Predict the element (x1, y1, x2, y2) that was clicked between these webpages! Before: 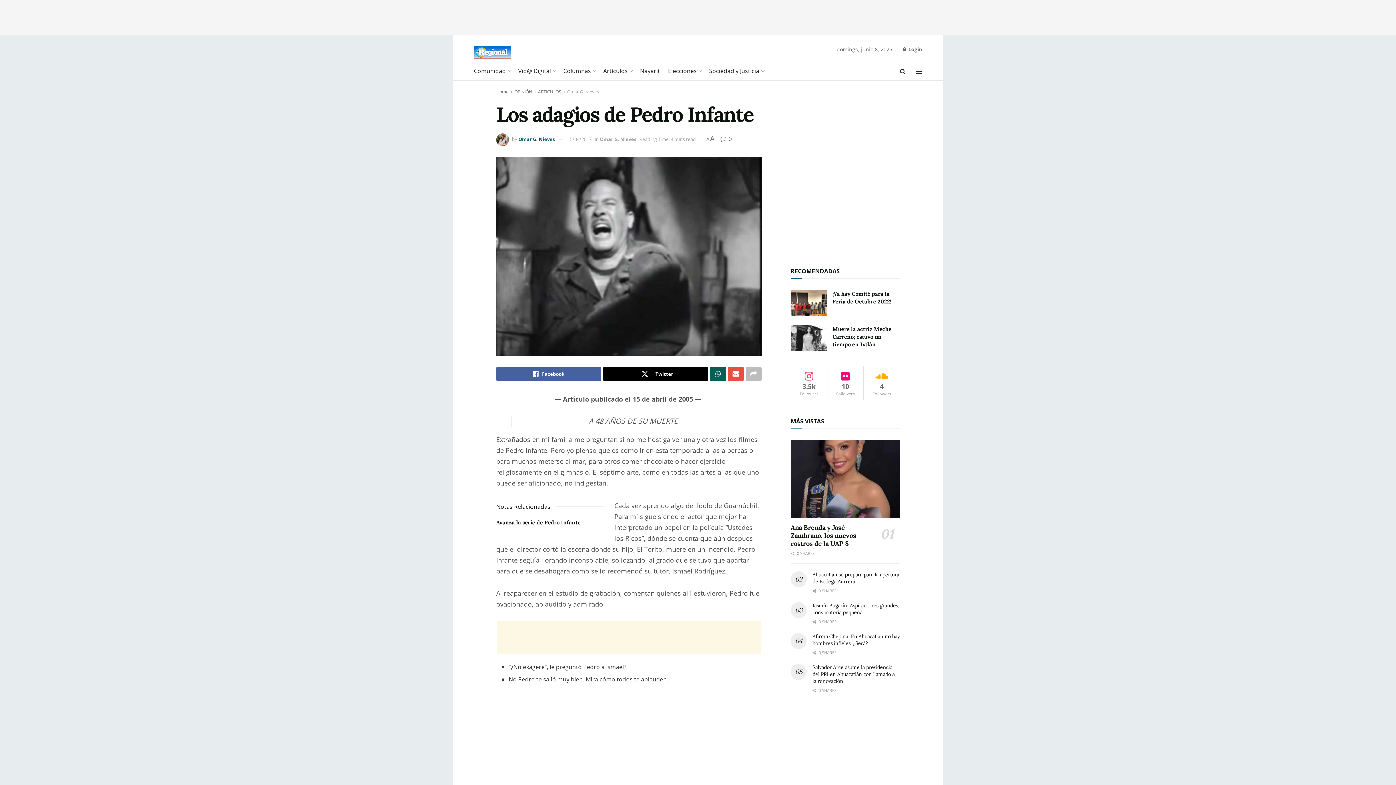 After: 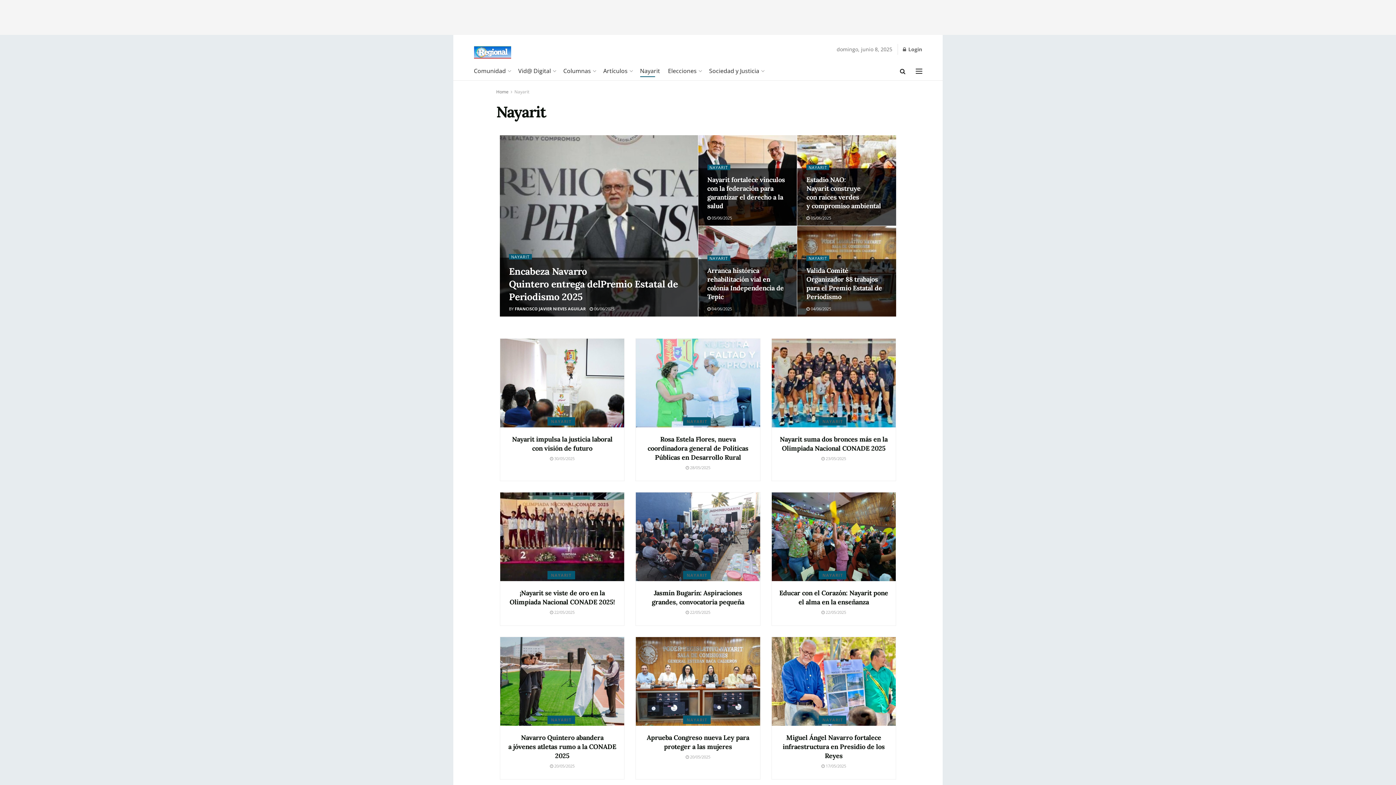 Action: label: Nayarit bbox: (640, 64, 660, 77)